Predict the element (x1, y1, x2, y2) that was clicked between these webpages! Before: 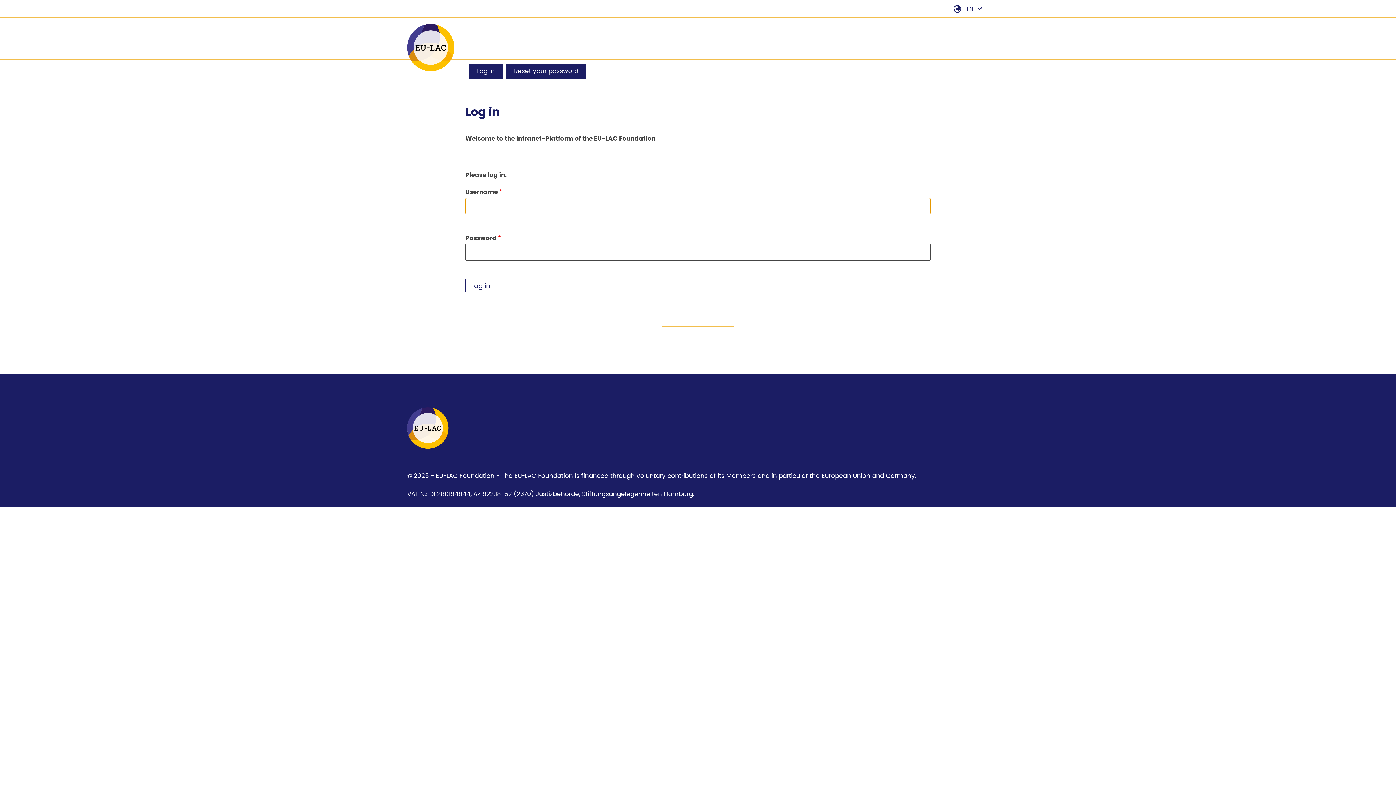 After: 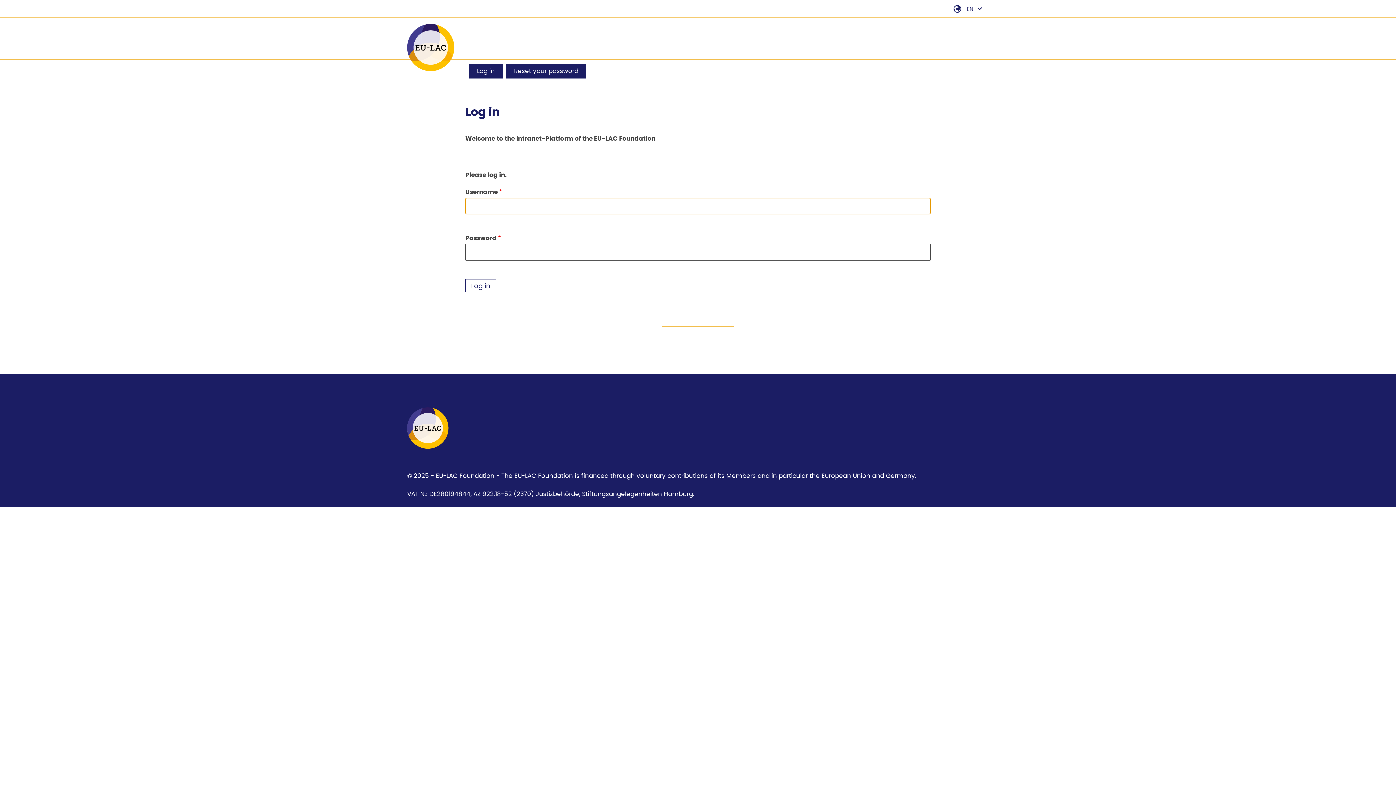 Action: bbox: (407, 66, 454, 72) label: Go to the homepage ofEU-LAC Foundation